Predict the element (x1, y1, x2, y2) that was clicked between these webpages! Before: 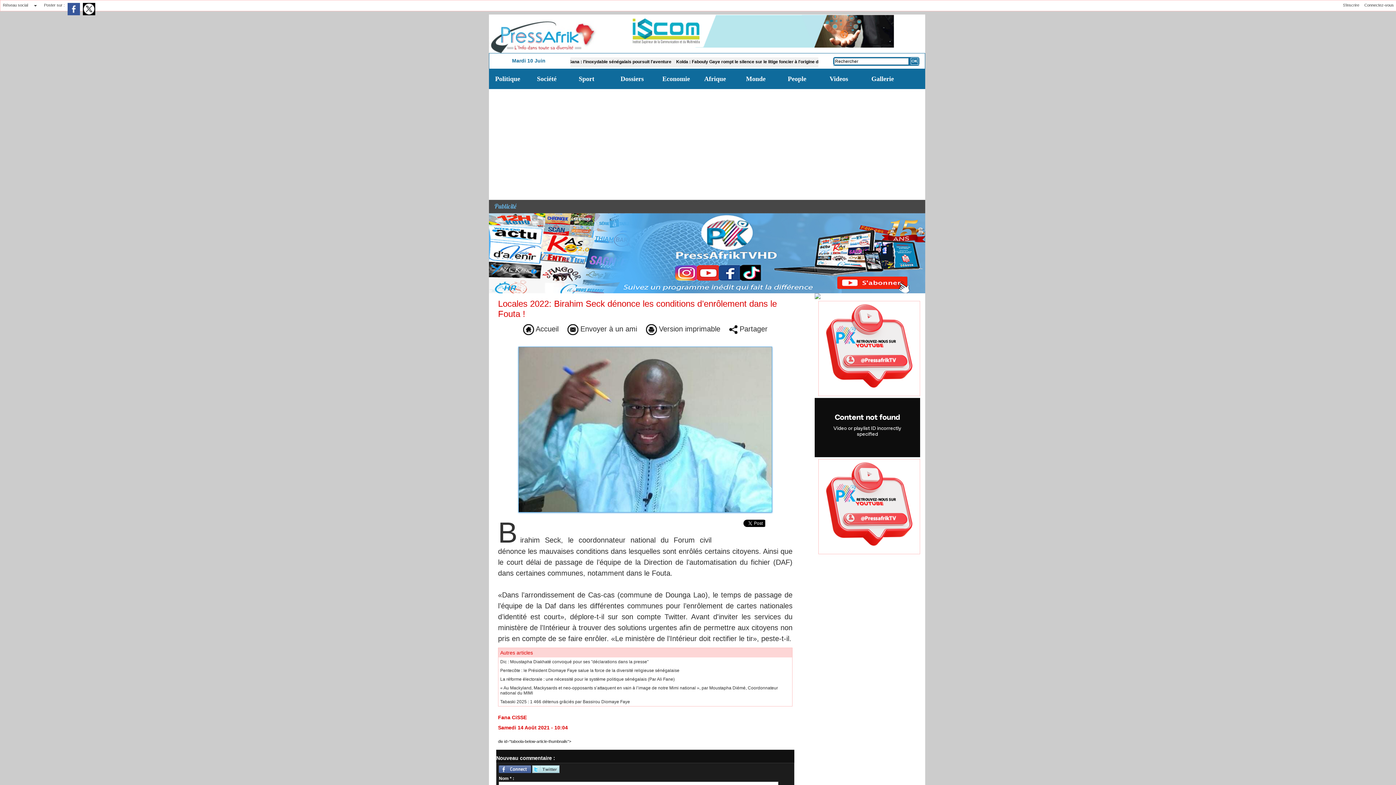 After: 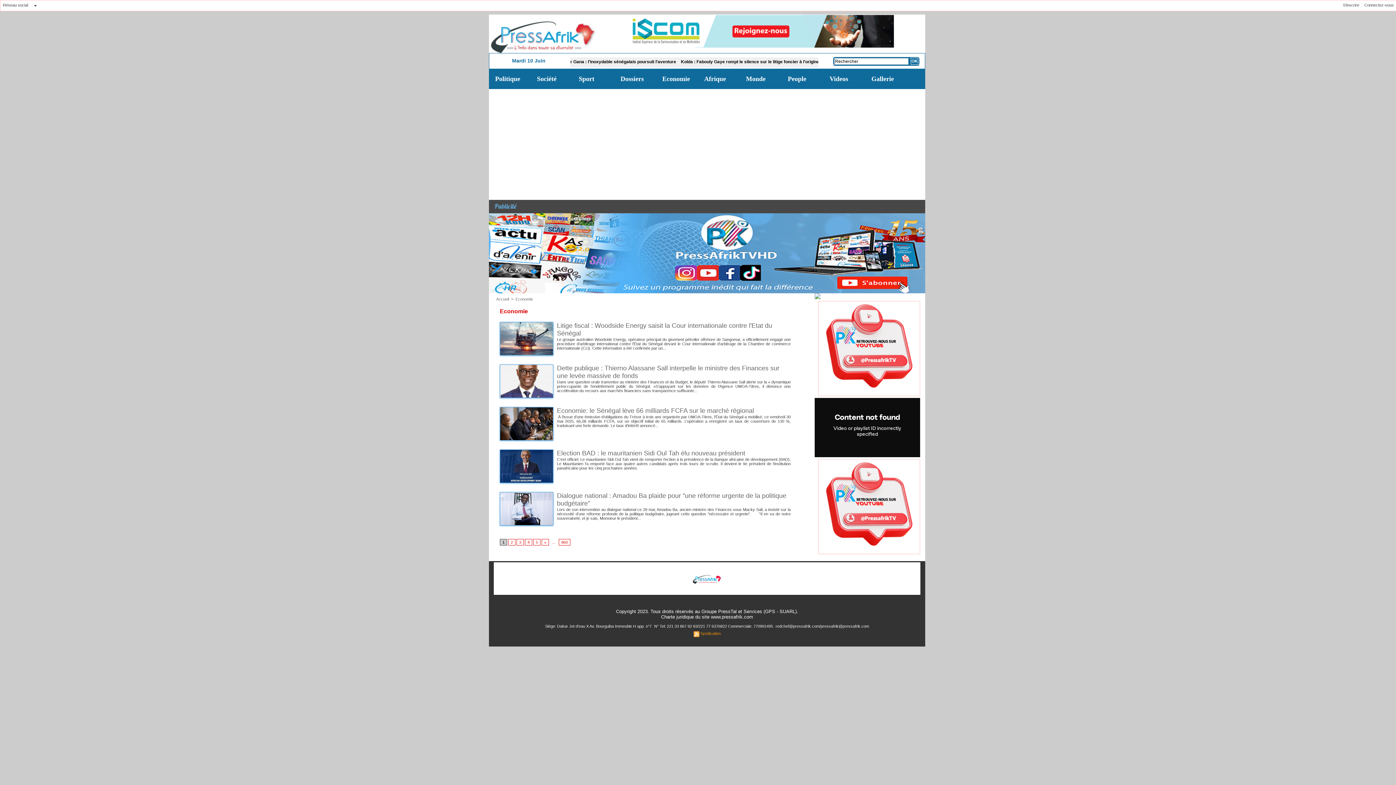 Action: bbox: (656, 69, 698, 89) label: Economie